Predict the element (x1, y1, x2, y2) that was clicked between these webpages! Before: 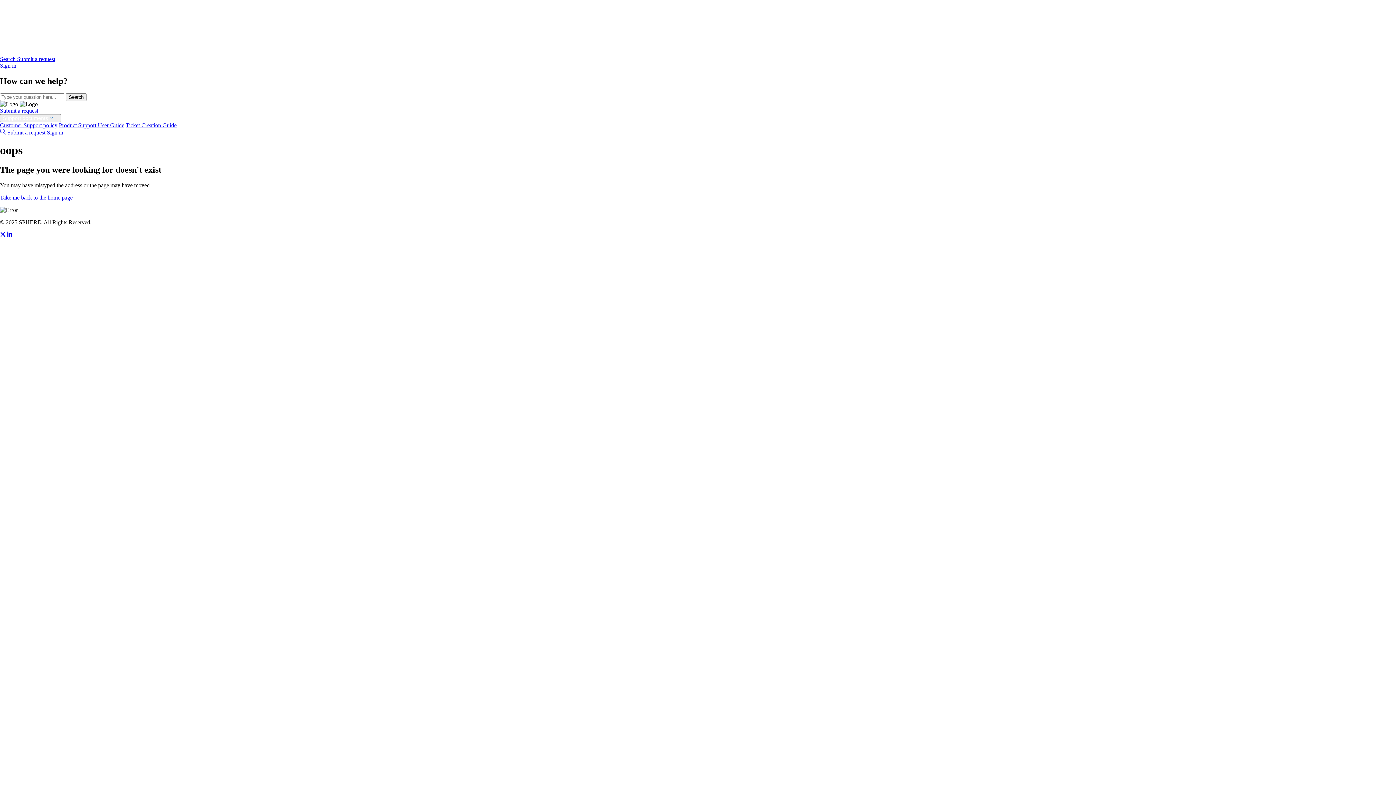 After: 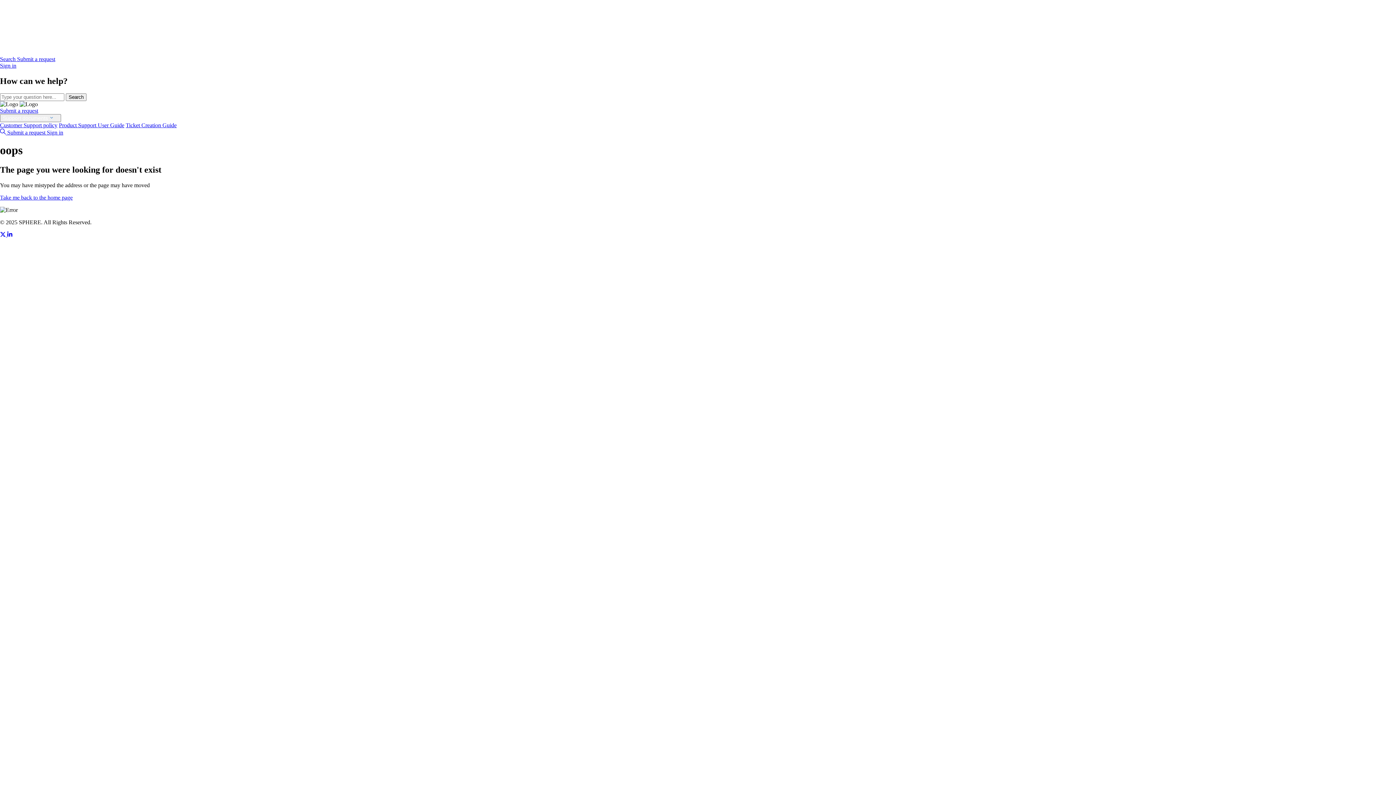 Action: label: Search  bbox: (0, 56, 17, 62)